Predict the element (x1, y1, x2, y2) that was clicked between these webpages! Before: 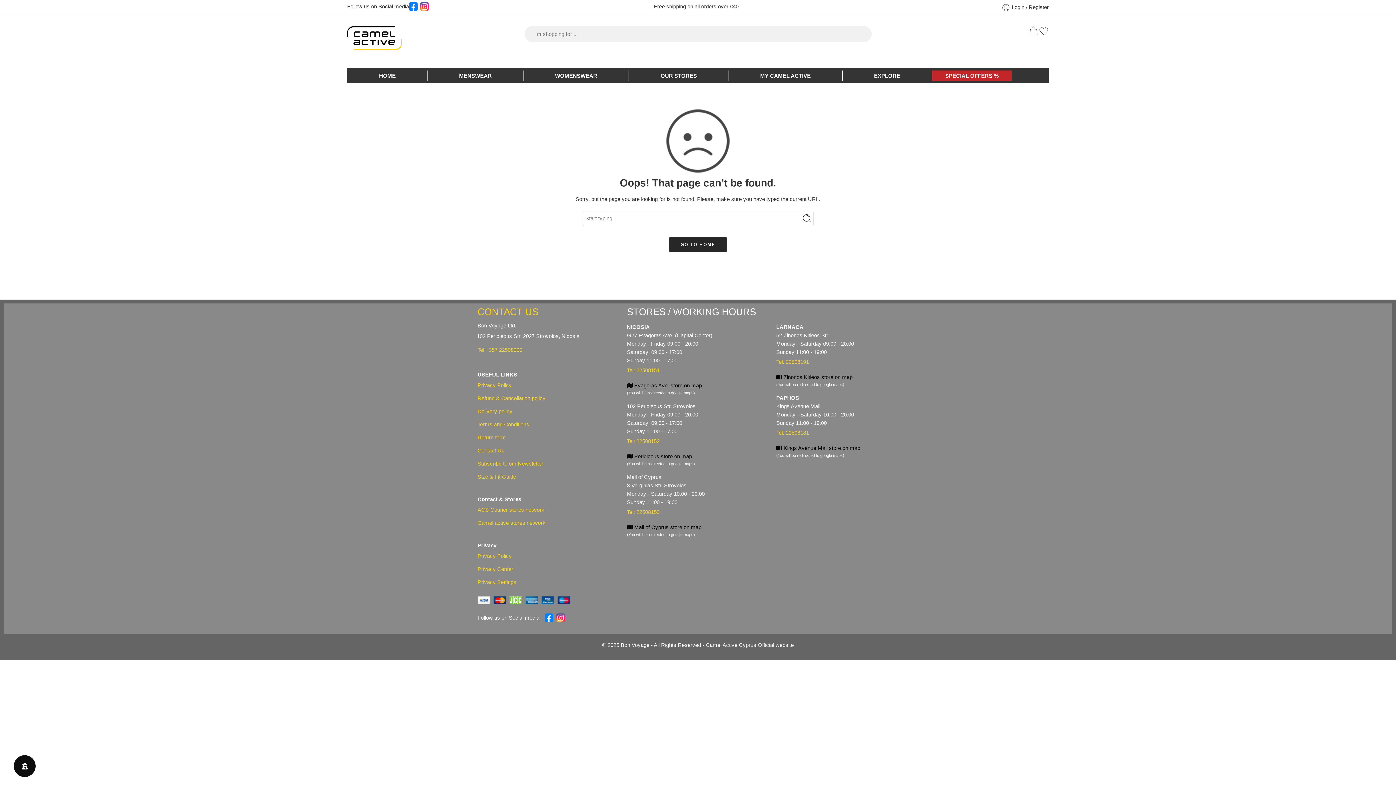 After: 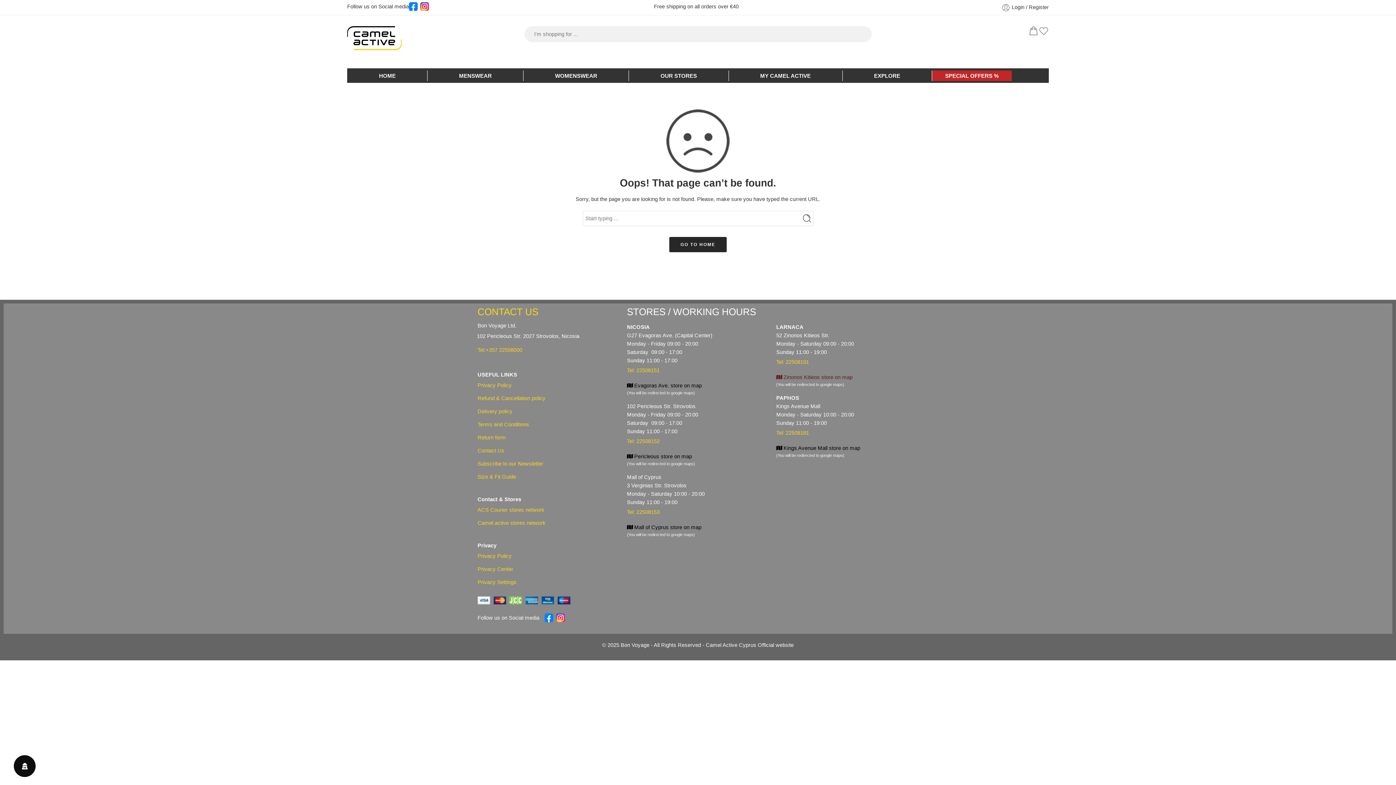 Action: label:  Zinonos Kitieos store on map bbox: (776, 374, 852, 380)